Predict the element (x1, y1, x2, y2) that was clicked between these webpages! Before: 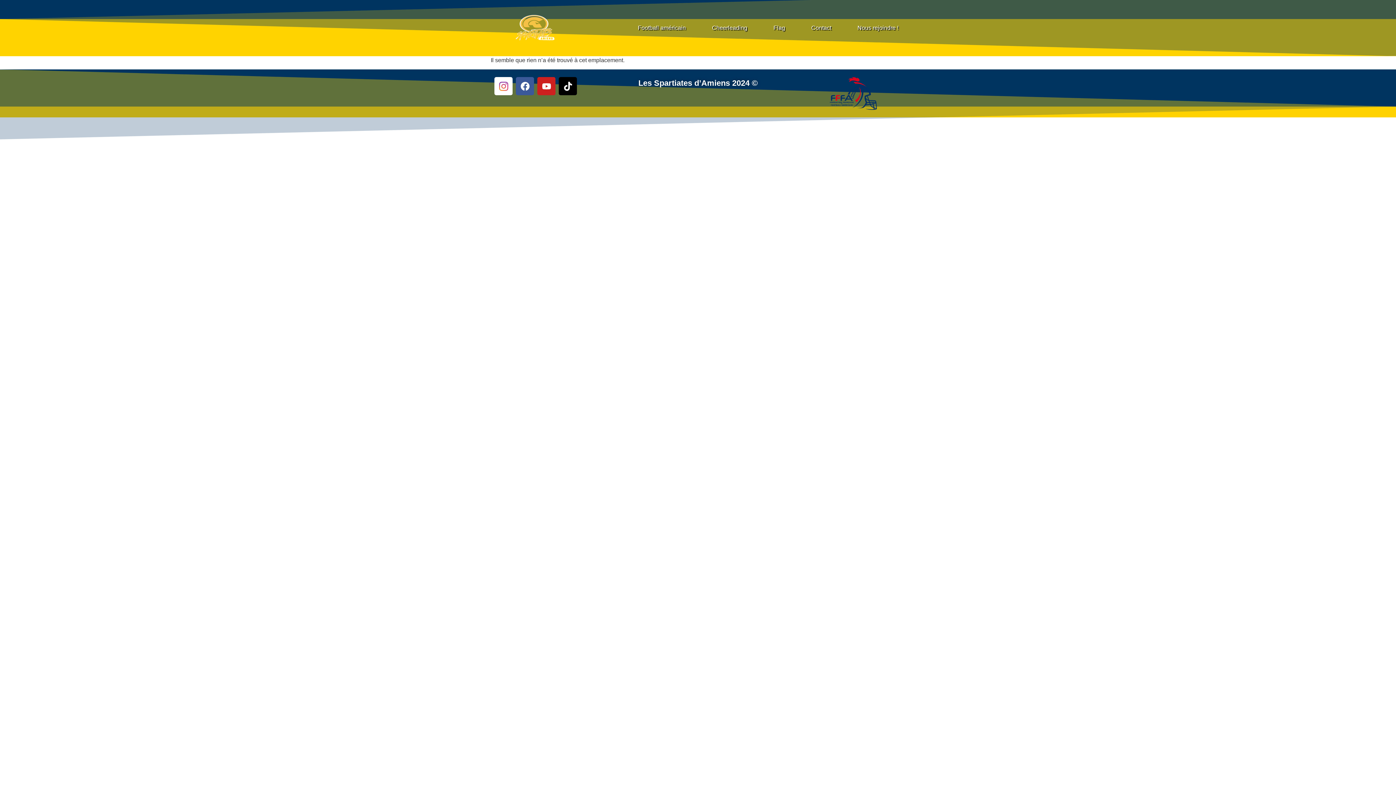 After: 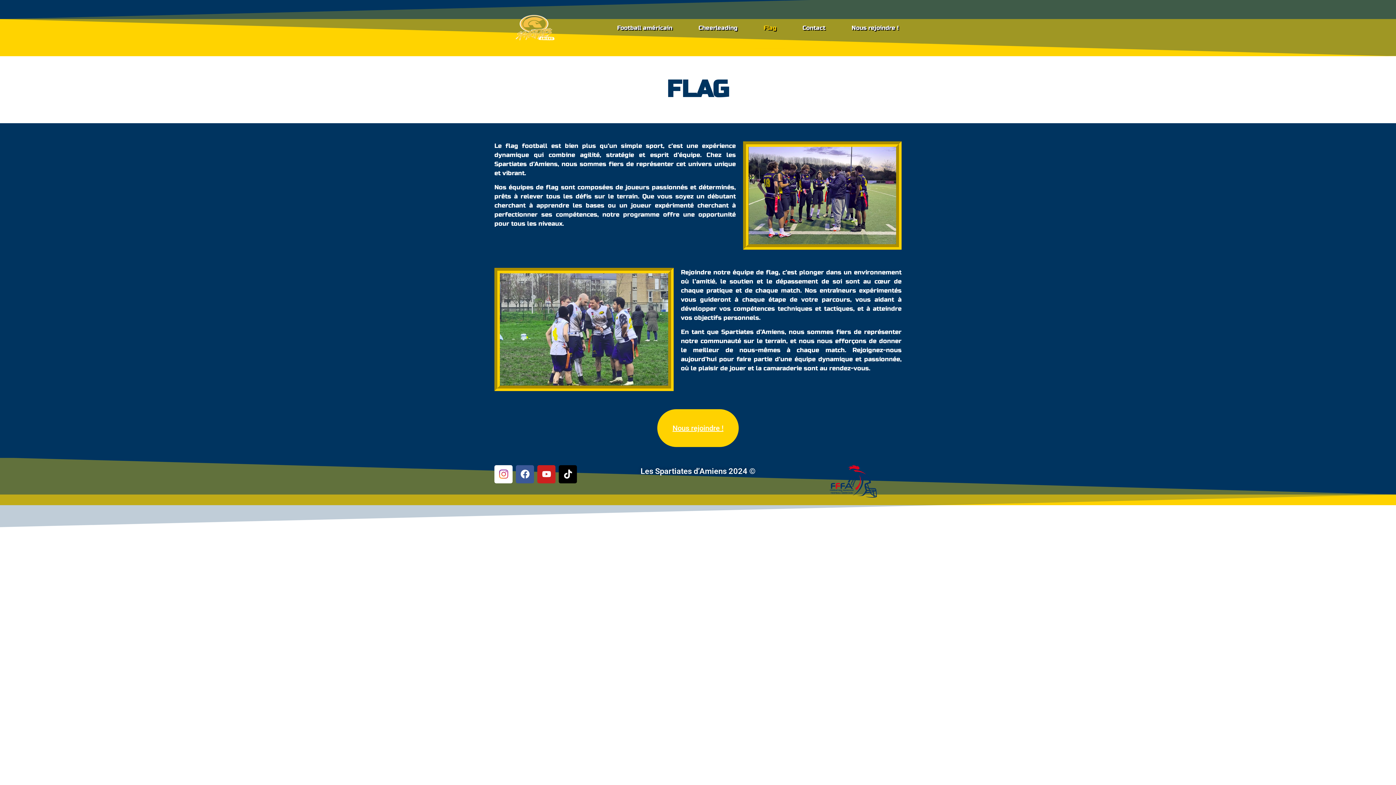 Action: bbox: (764, 7, 794, 48) label: Flag